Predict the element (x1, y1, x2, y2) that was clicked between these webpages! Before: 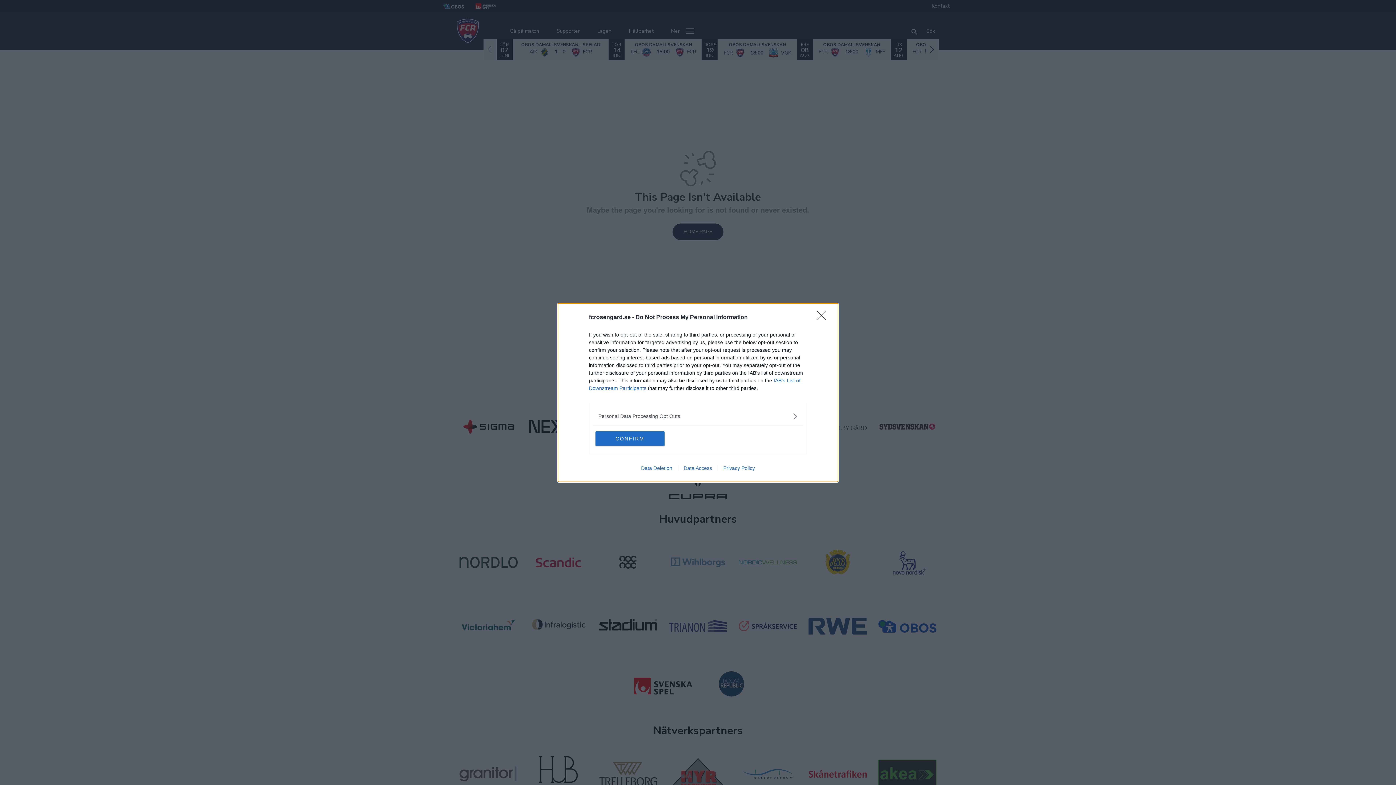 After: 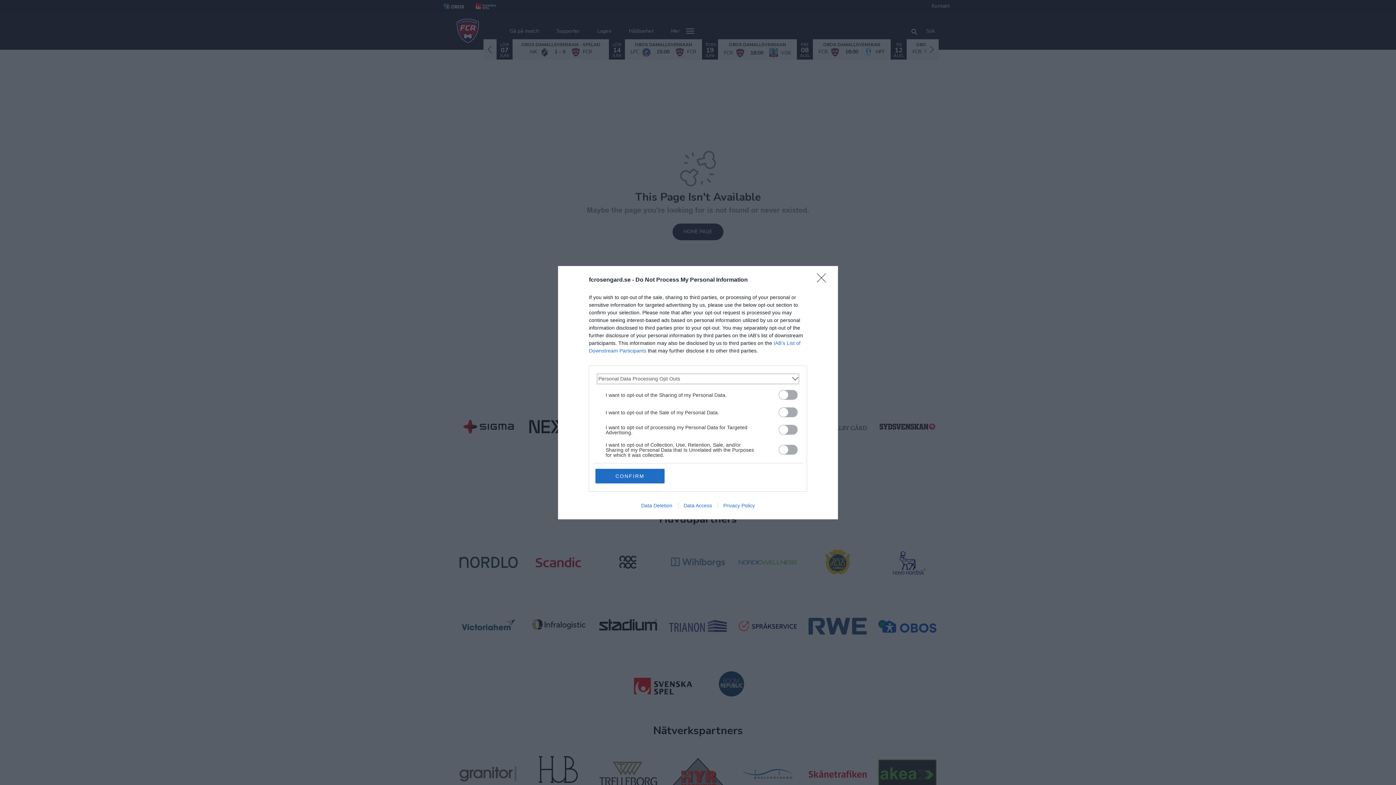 Action: label: Opt-Outs bbox: (598, 412, 797, 420)